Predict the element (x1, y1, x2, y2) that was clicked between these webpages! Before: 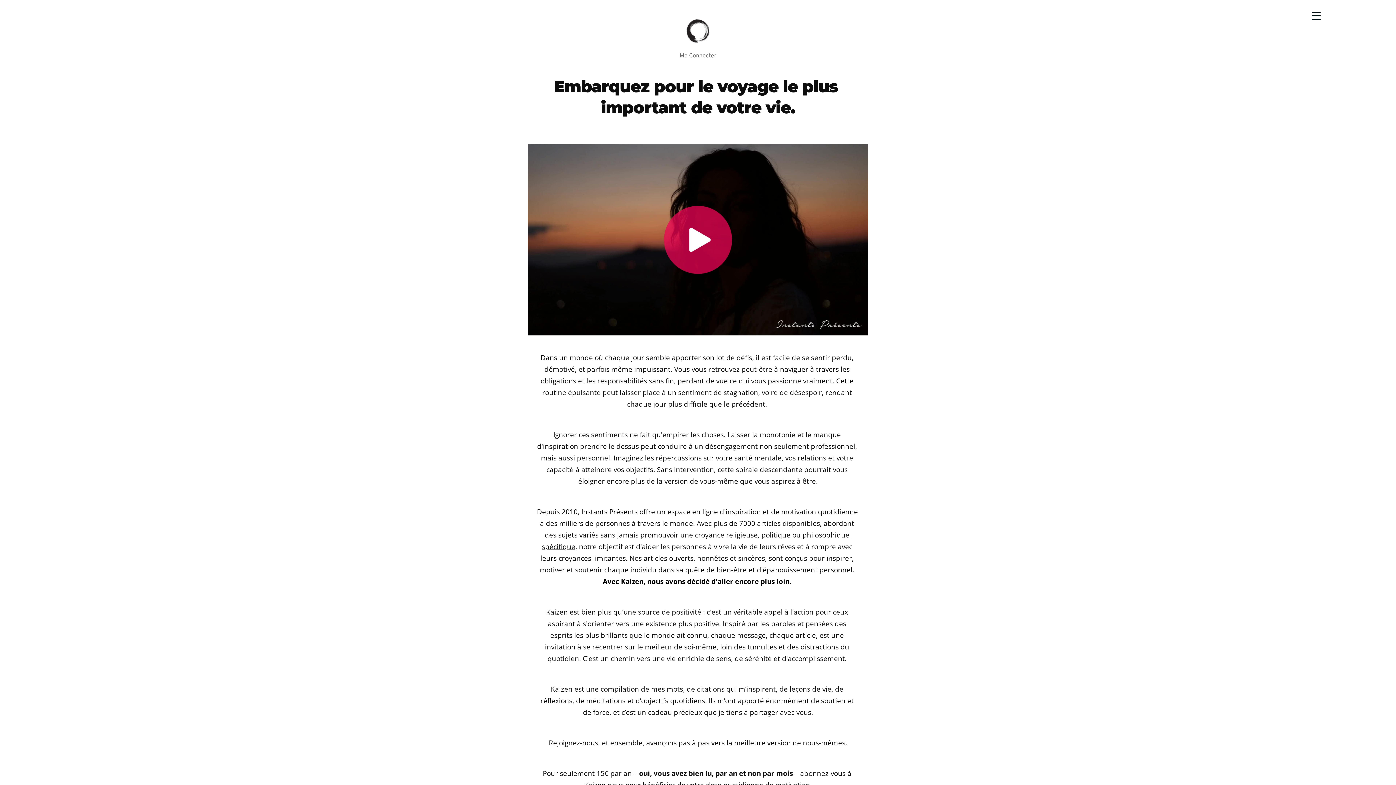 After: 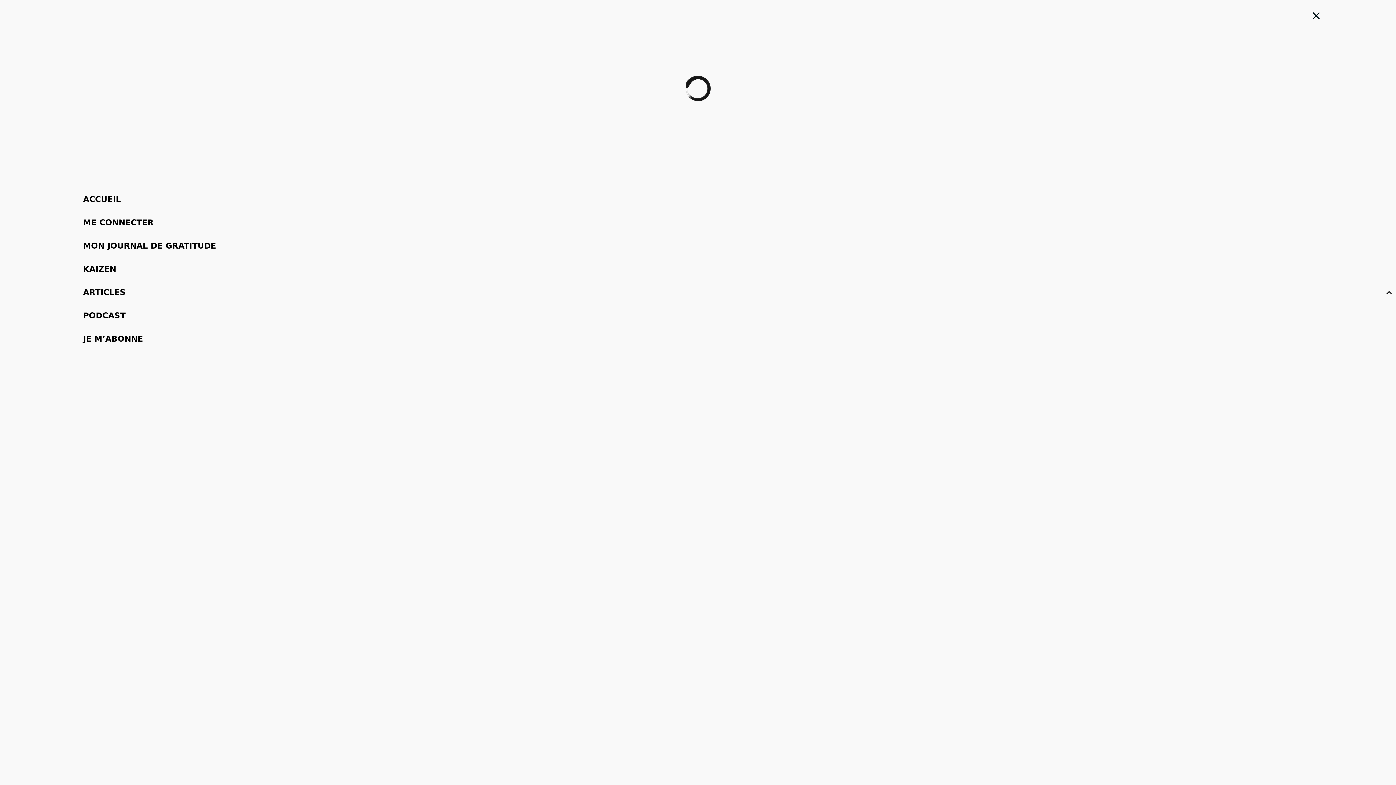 Action: bbox: (1306, 5, 1326, 25) label: Menu Trigger